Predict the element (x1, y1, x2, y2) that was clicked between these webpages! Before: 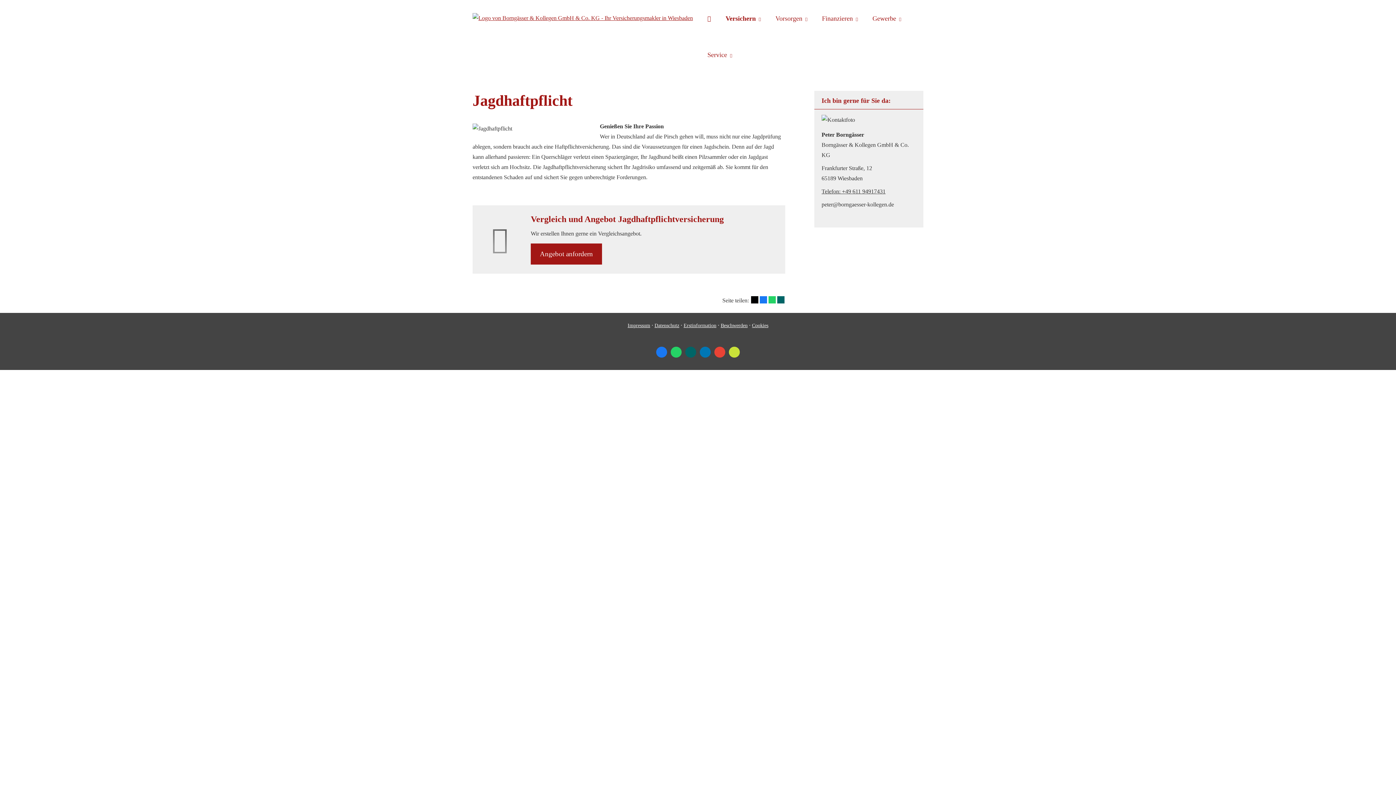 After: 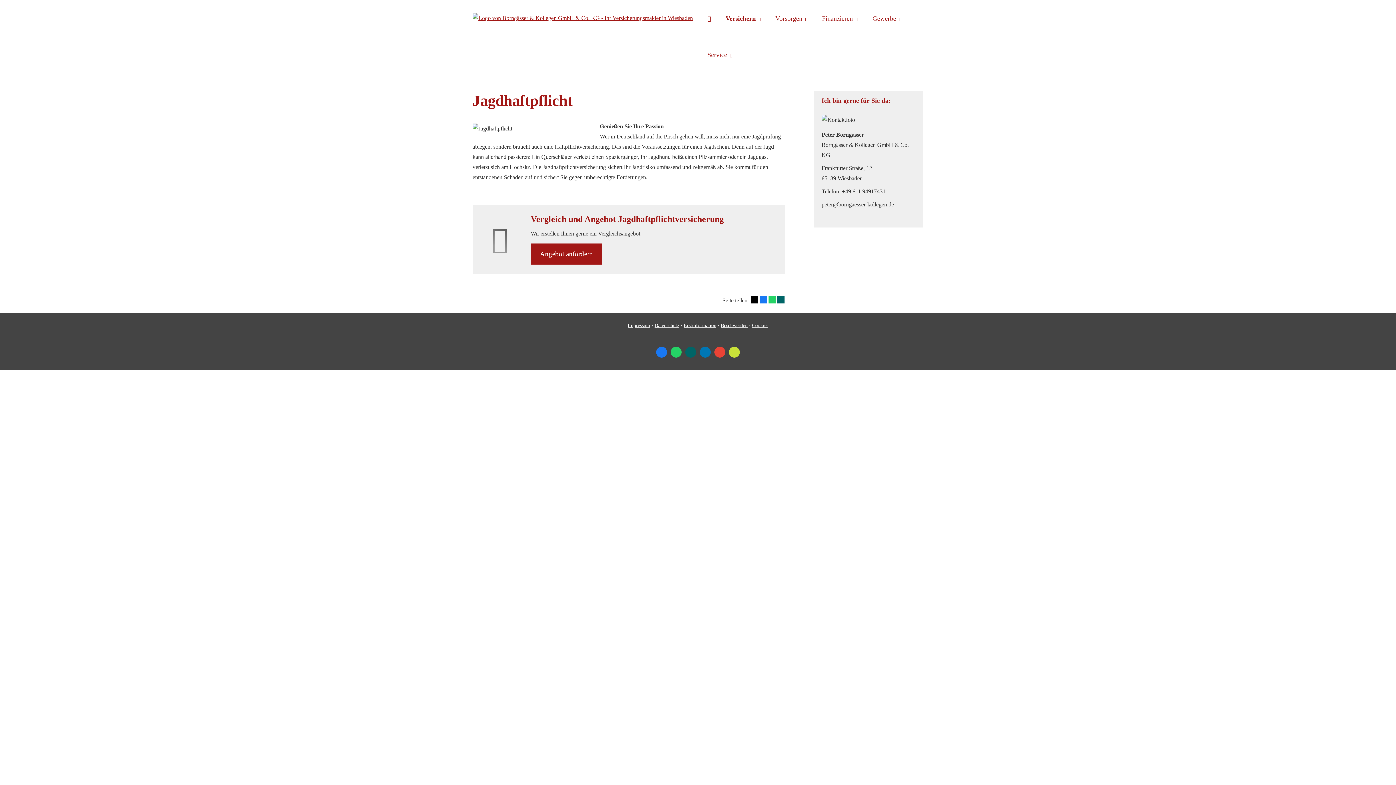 Action: bbox: (760, 296, 767, 303)